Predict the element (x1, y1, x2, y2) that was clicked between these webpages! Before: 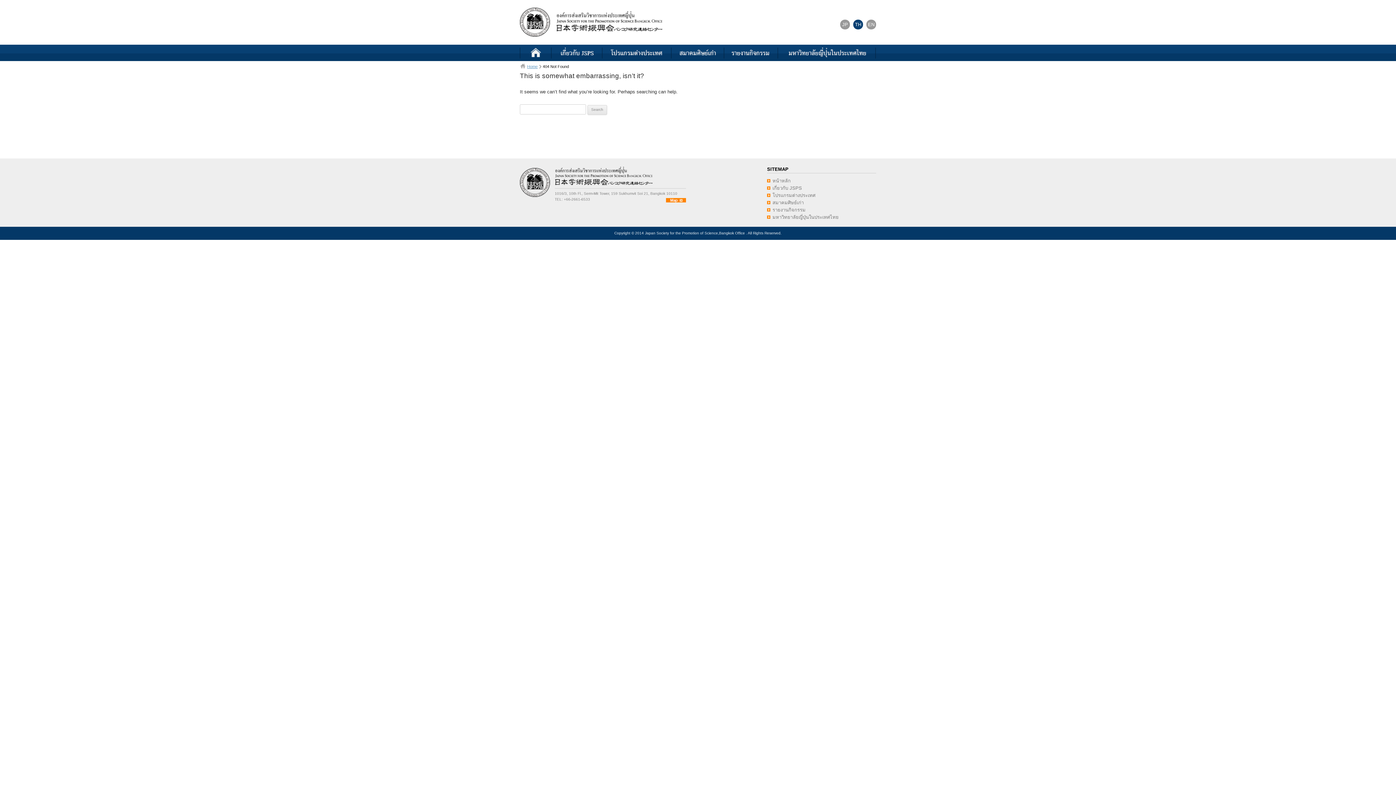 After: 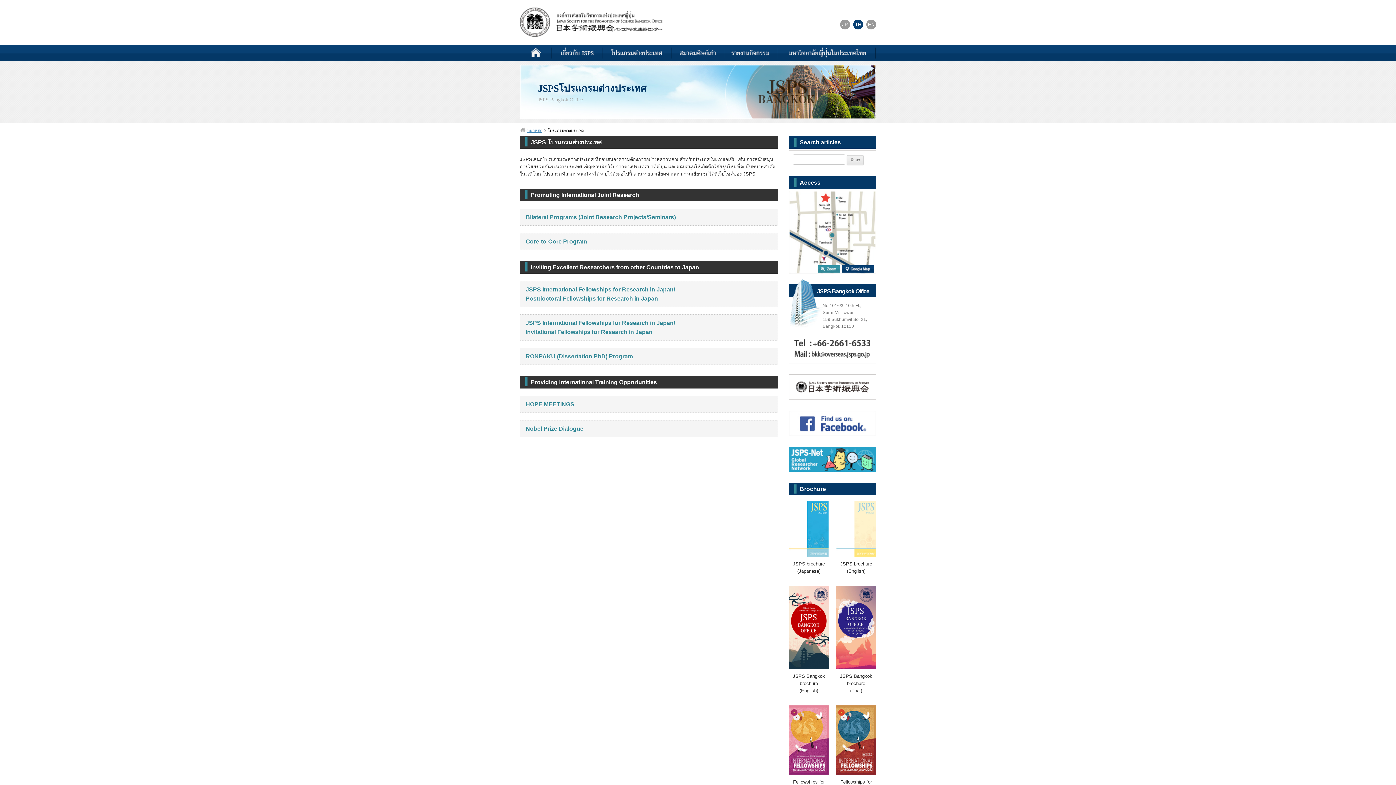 Action: bbox: (767, 192, 815, 198) label: โปรแกรมต่างประเทศ